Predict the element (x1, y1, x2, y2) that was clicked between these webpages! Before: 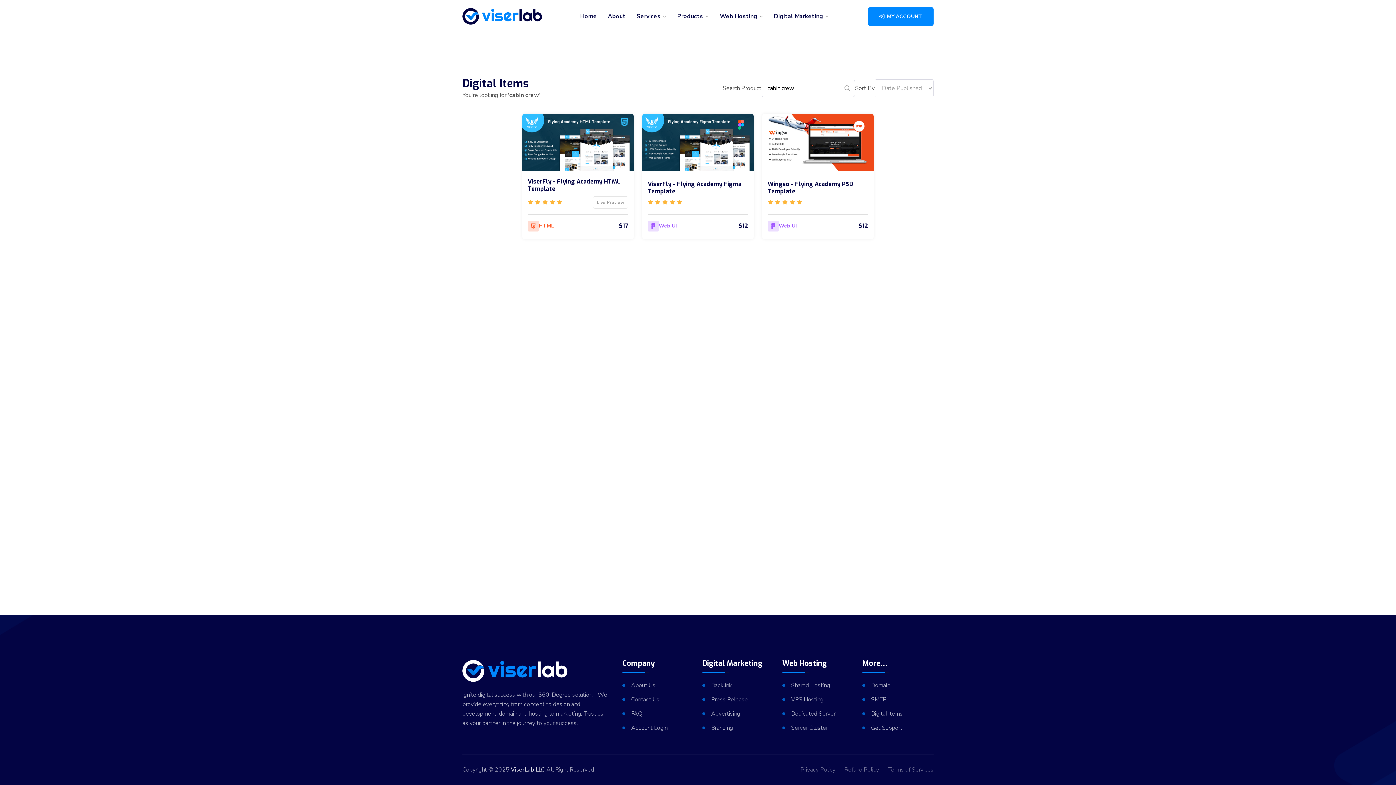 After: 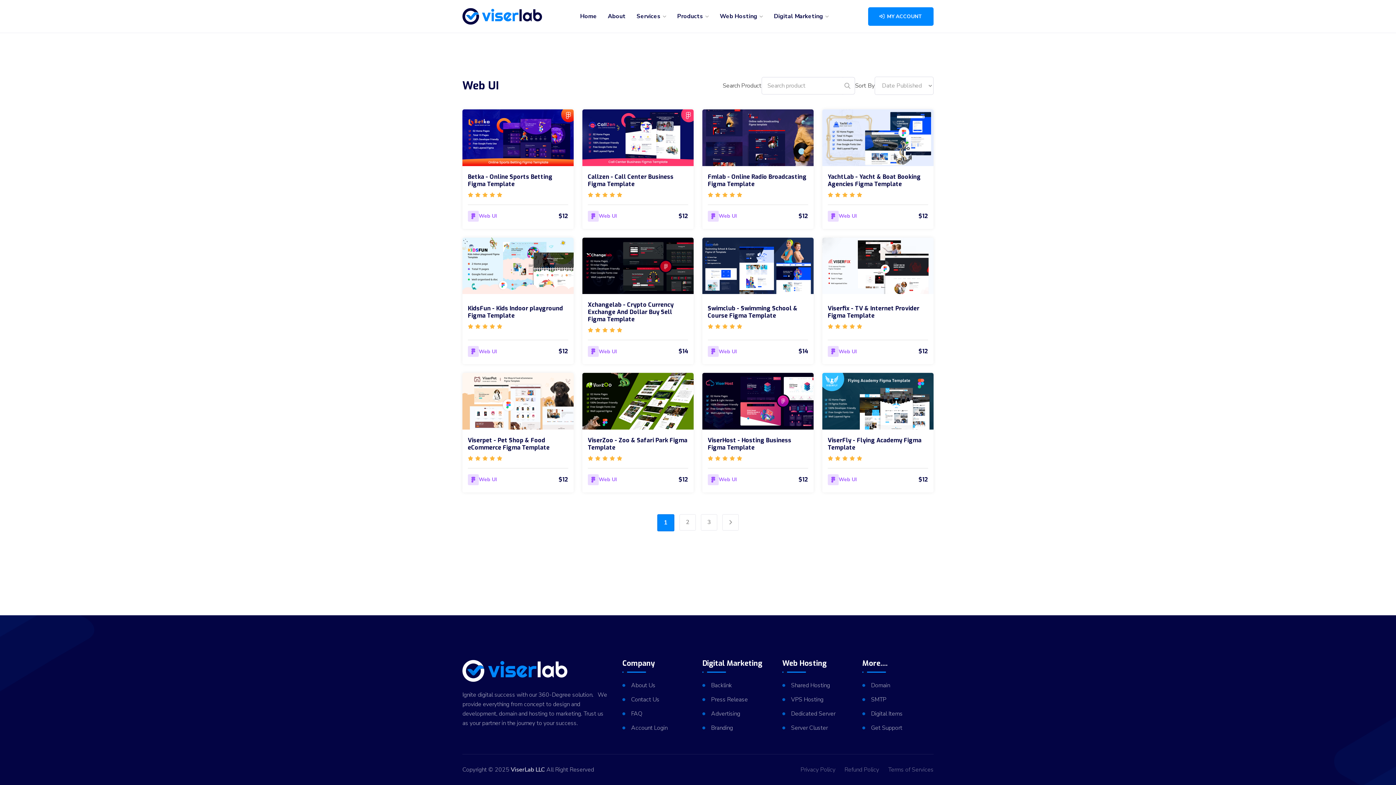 Action: bbox: (648, 220, 677, 231) label: Web UI